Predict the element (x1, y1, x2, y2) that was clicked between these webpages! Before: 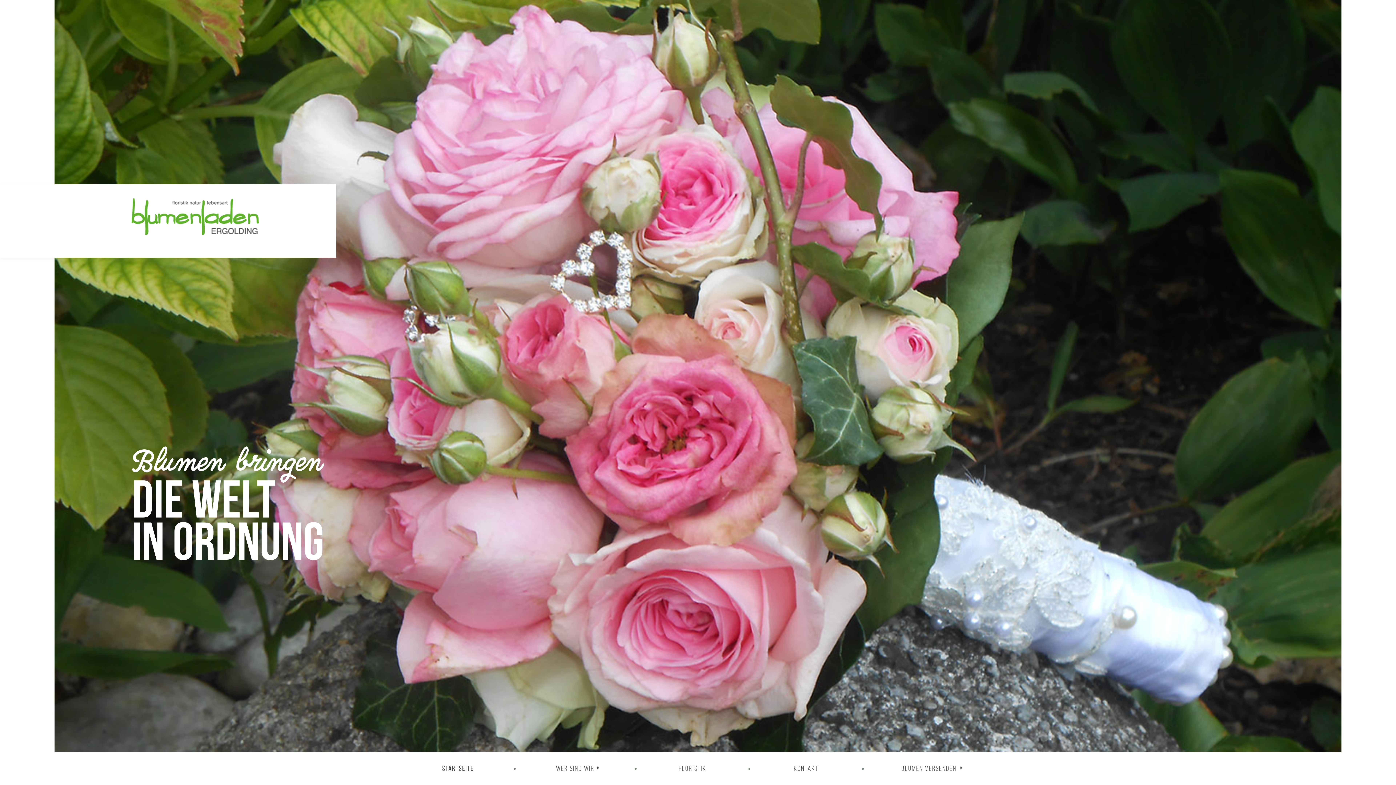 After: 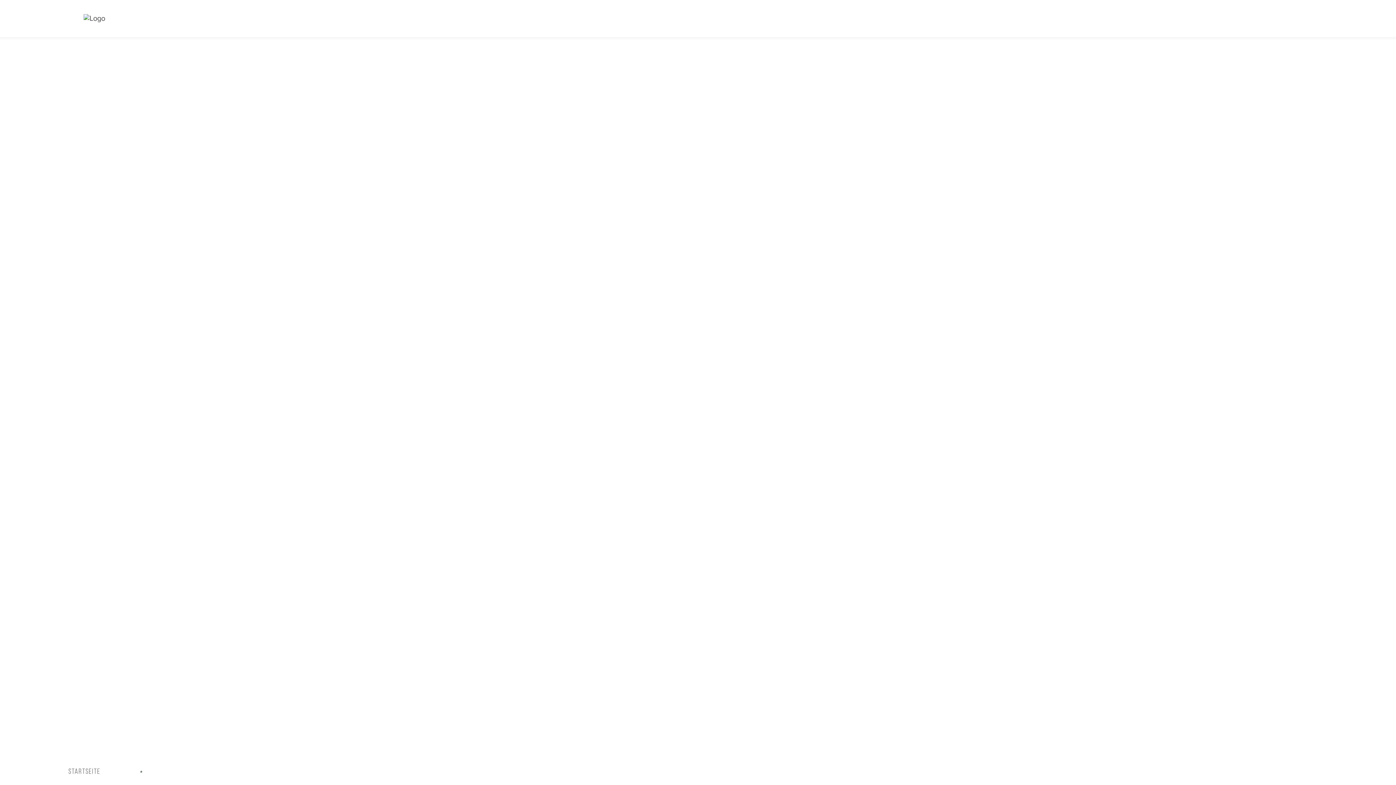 Action: label: KONTAKT bbox: (779, 753, 833, 785)